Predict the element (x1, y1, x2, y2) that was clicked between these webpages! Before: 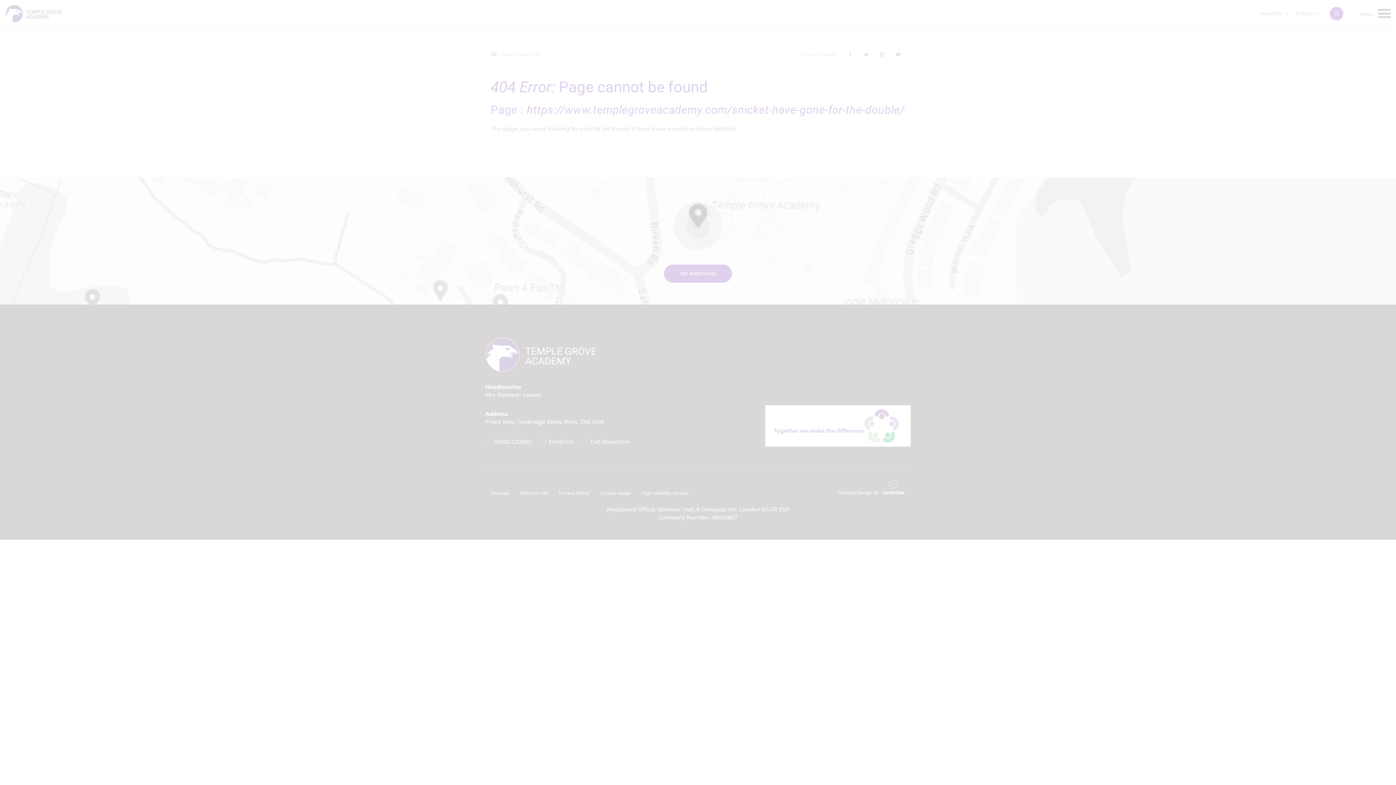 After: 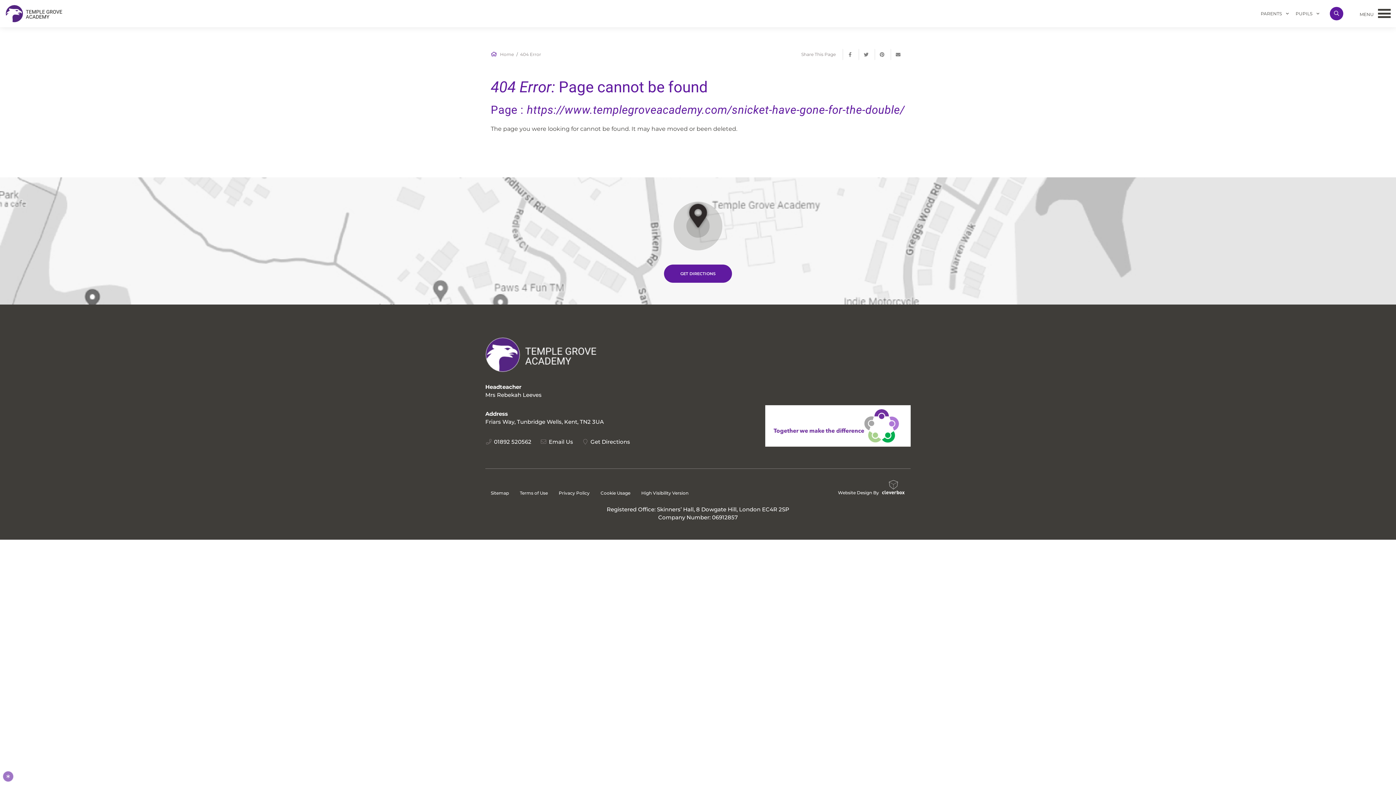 Action: label: ALLOW ALL COOKIES bbox: (45, 725, 111, 739)